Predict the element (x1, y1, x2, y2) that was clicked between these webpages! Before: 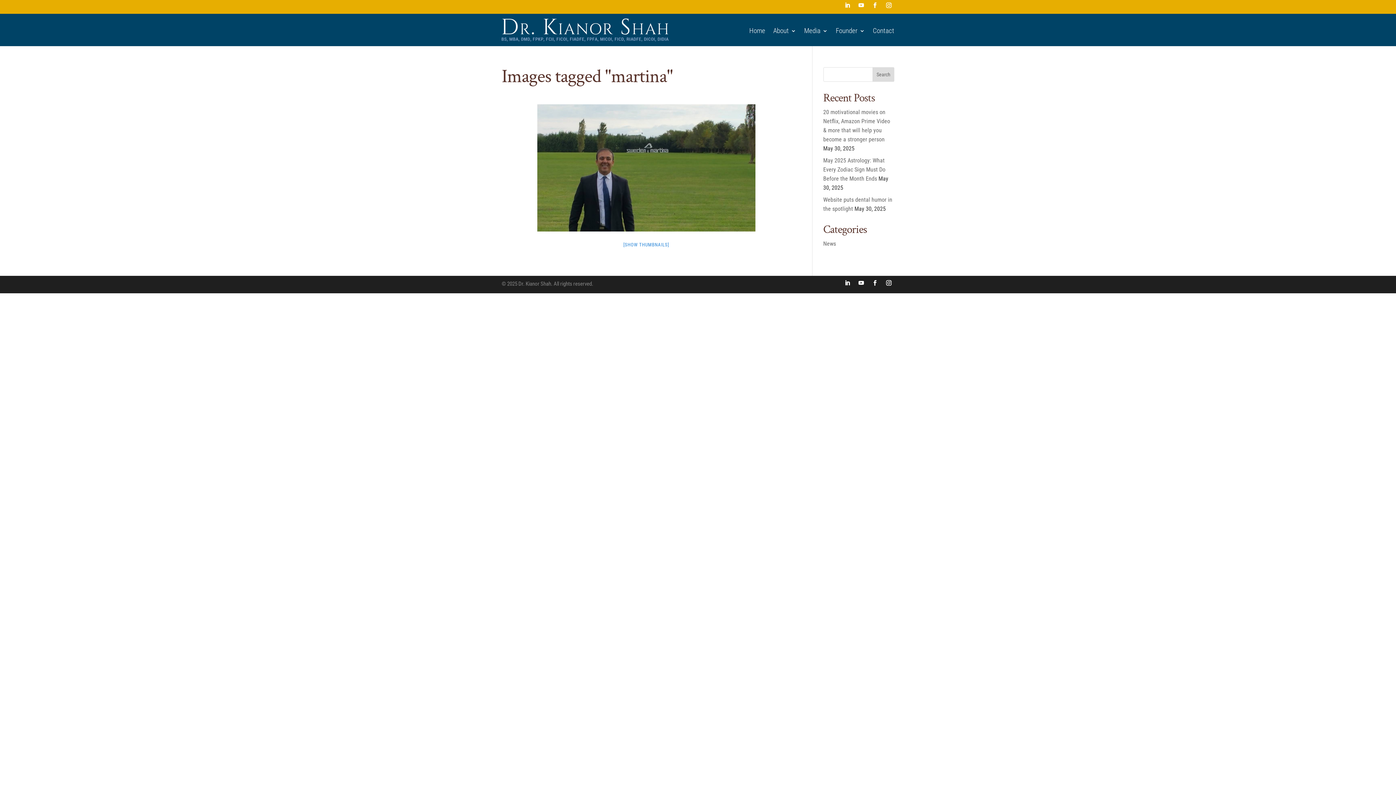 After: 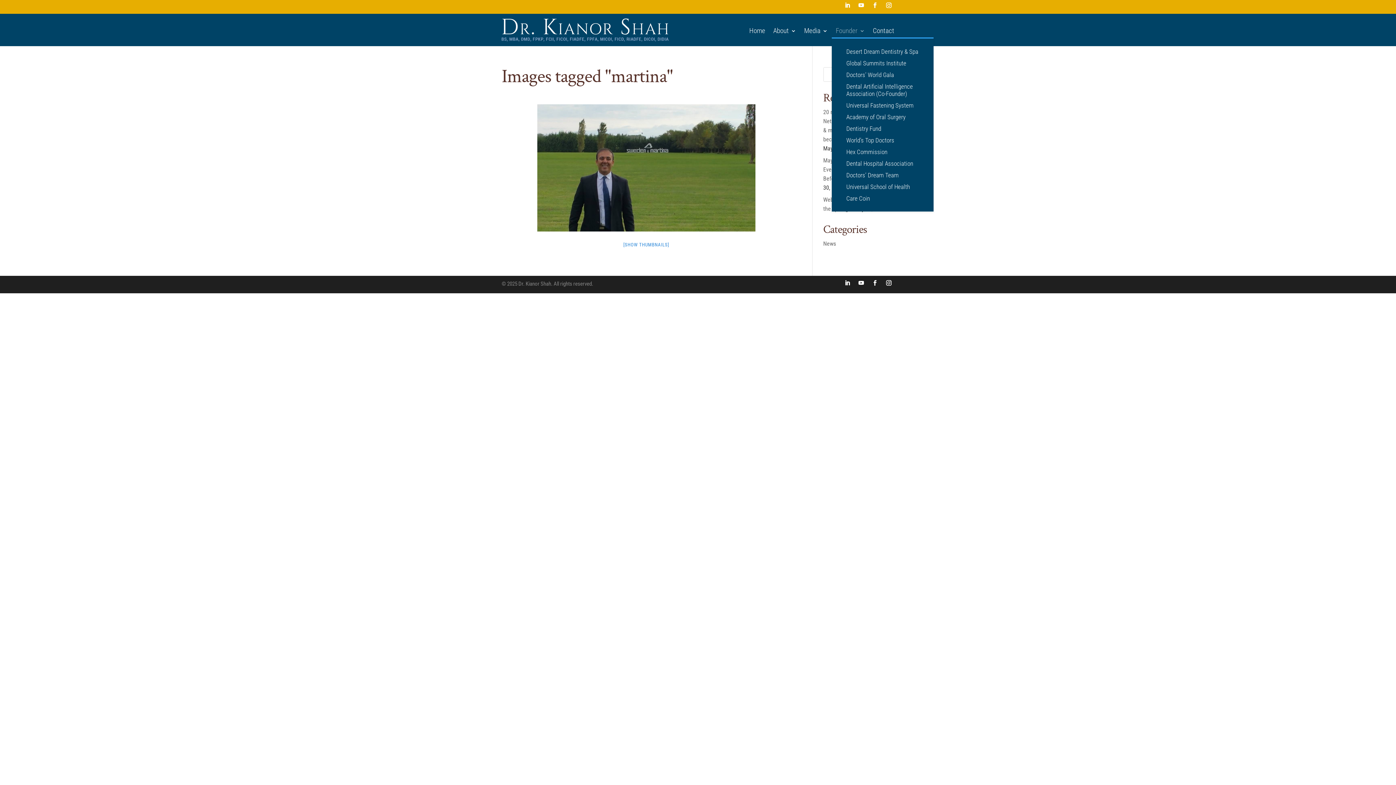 Action: label: Founder bbox: (835, 26, 865, 37)